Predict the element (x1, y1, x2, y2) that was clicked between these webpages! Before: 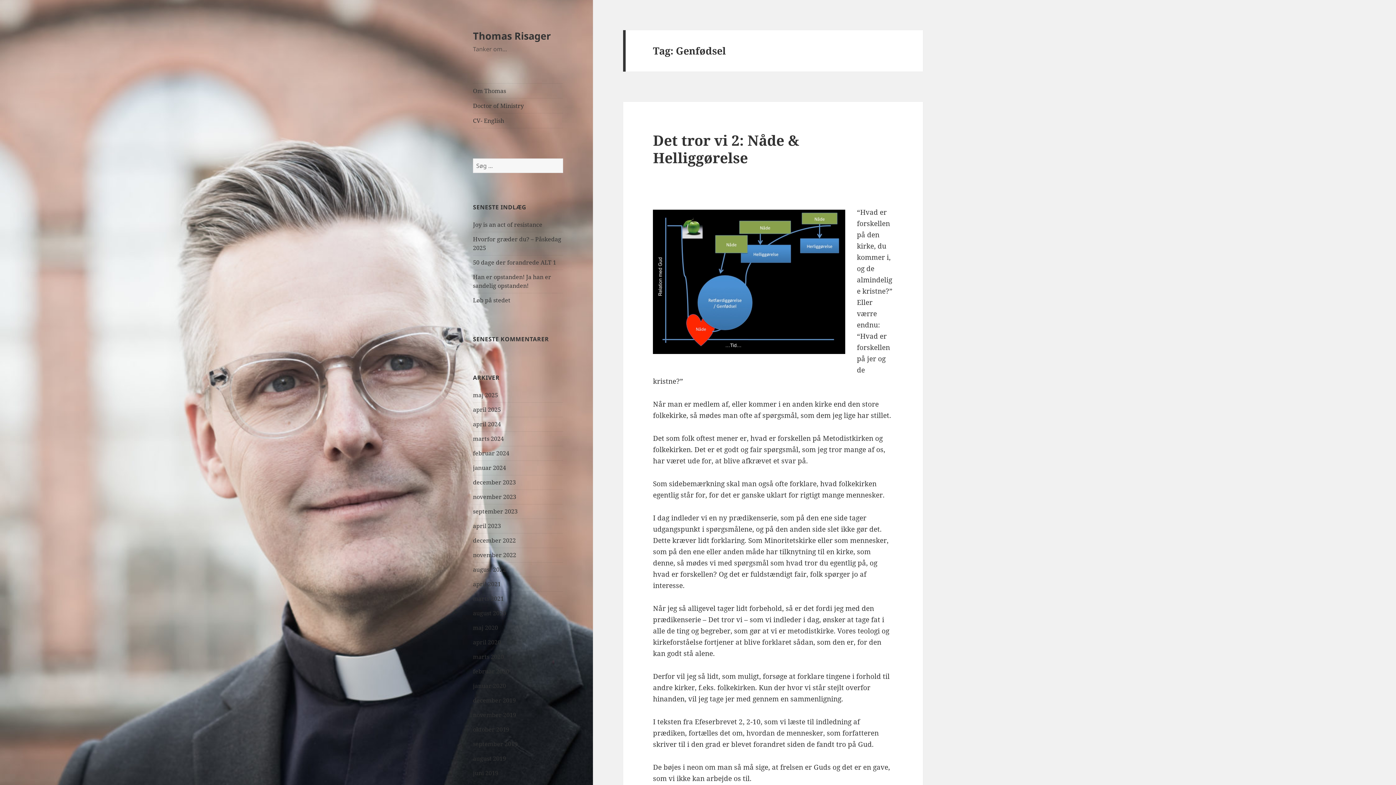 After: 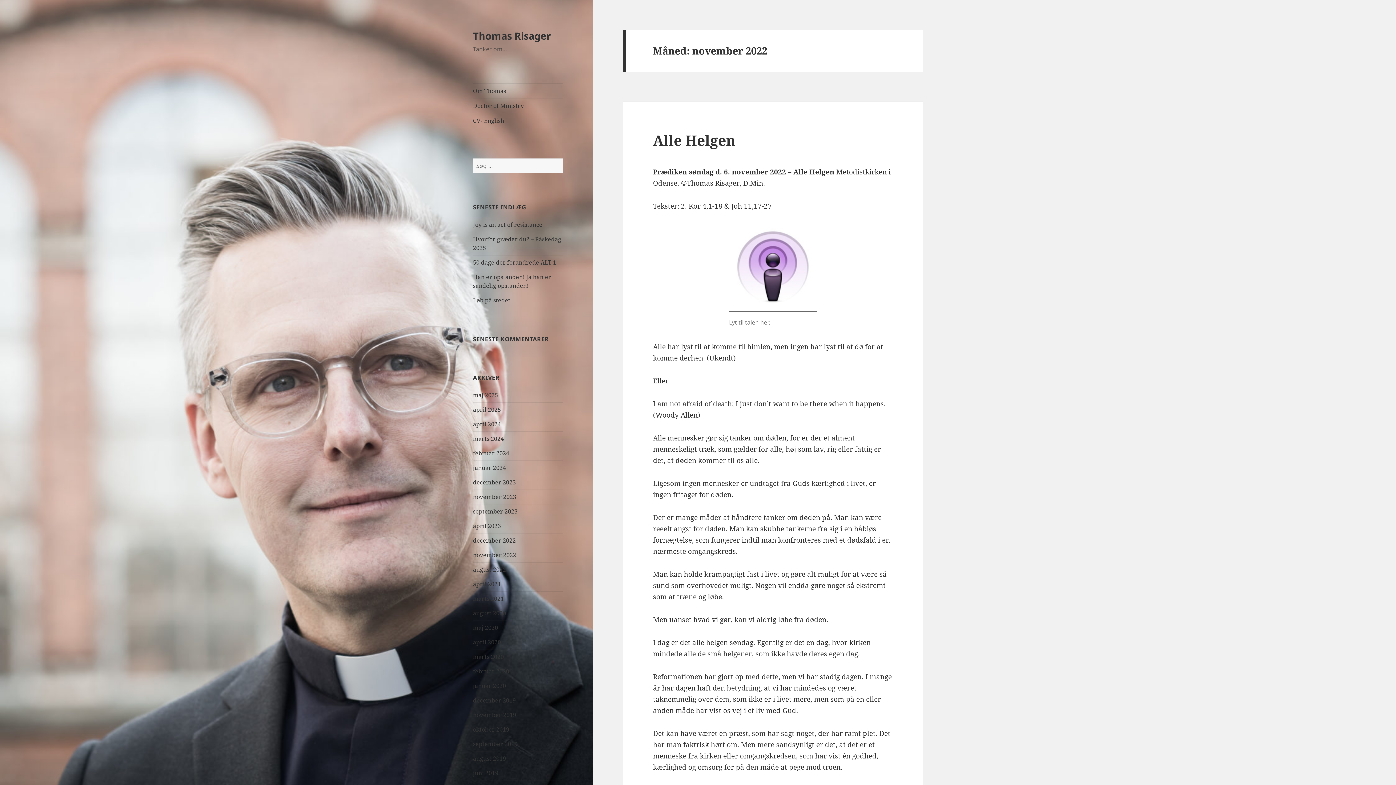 Action: bbox: (473, 551, 516, 559) label: november 2022